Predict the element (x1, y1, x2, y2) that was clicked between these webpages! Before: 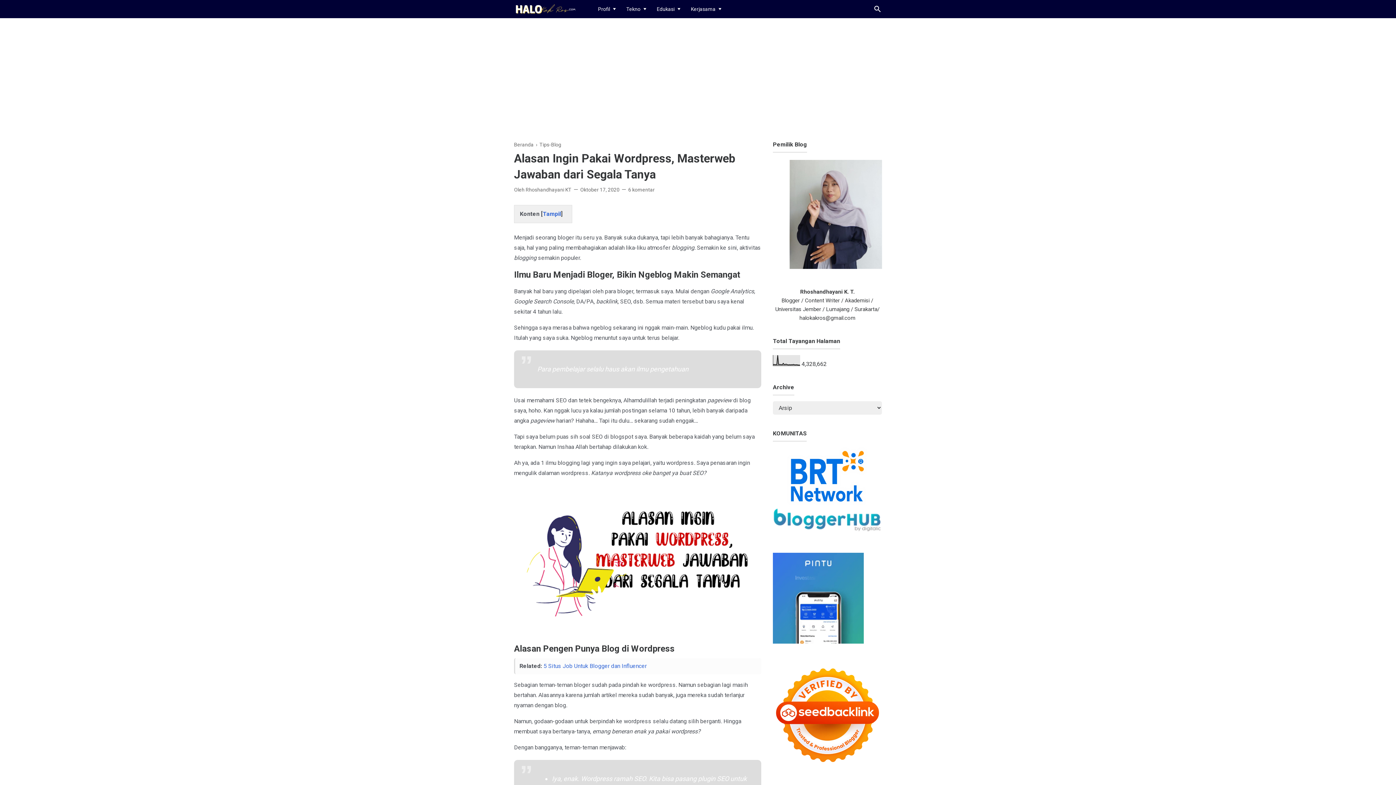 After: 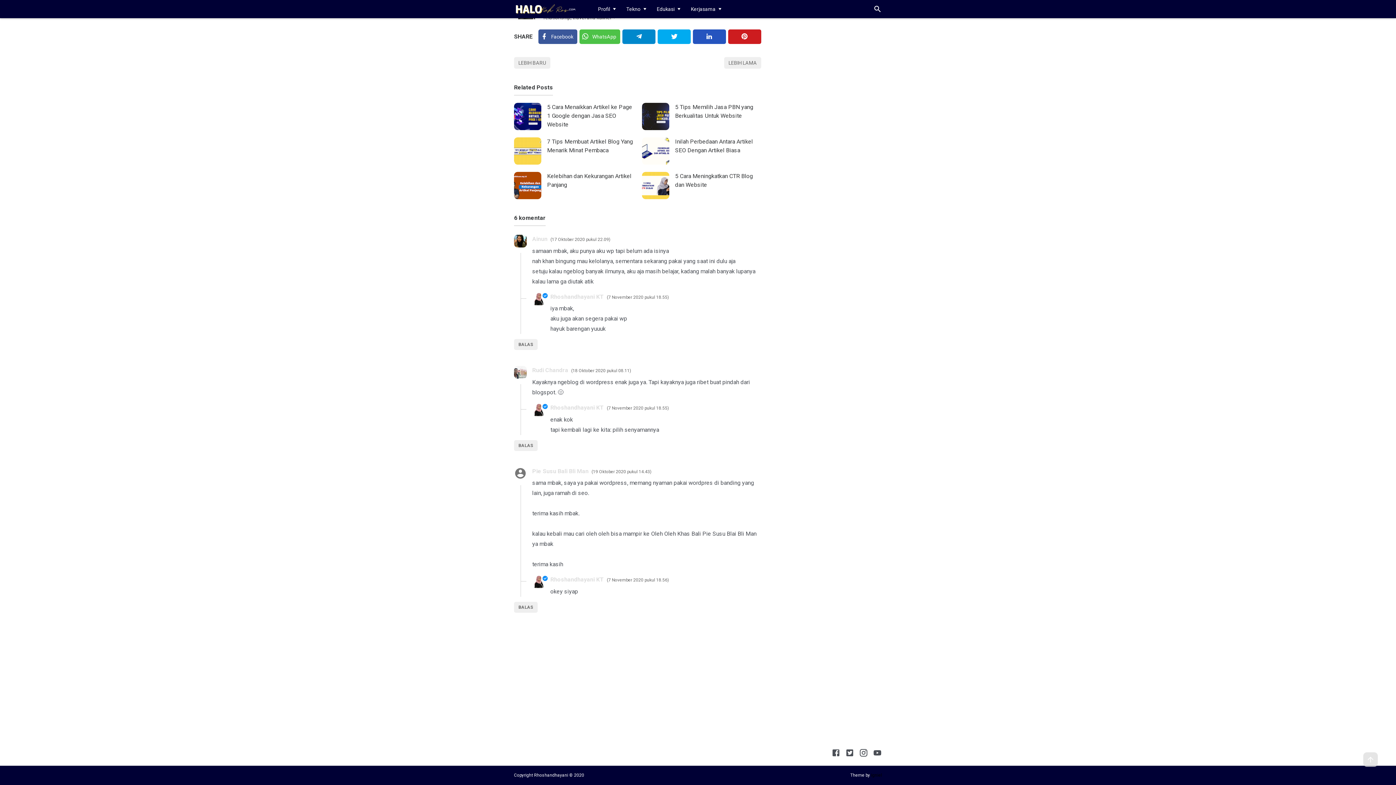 Action: bbox: (628, 181, 654, 198) label: 6 komentar